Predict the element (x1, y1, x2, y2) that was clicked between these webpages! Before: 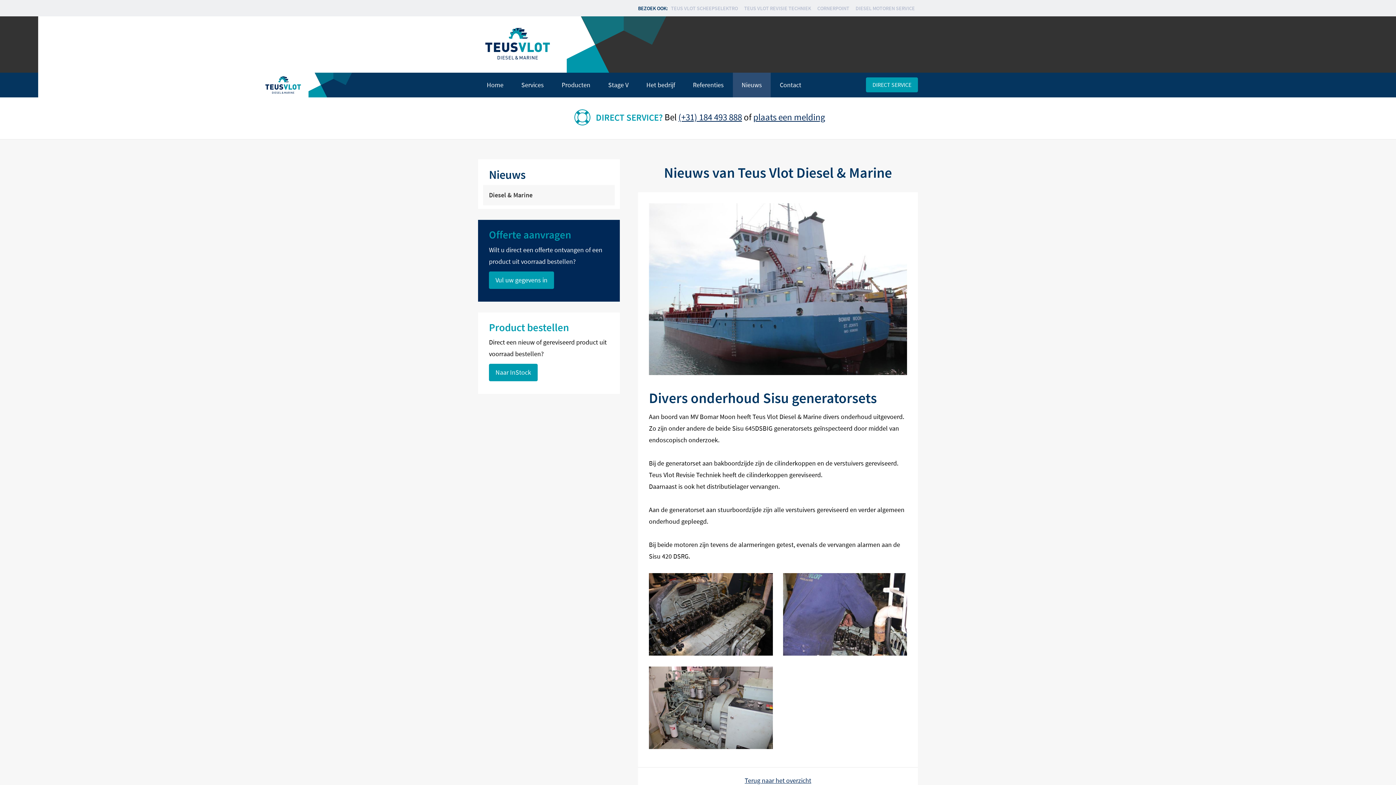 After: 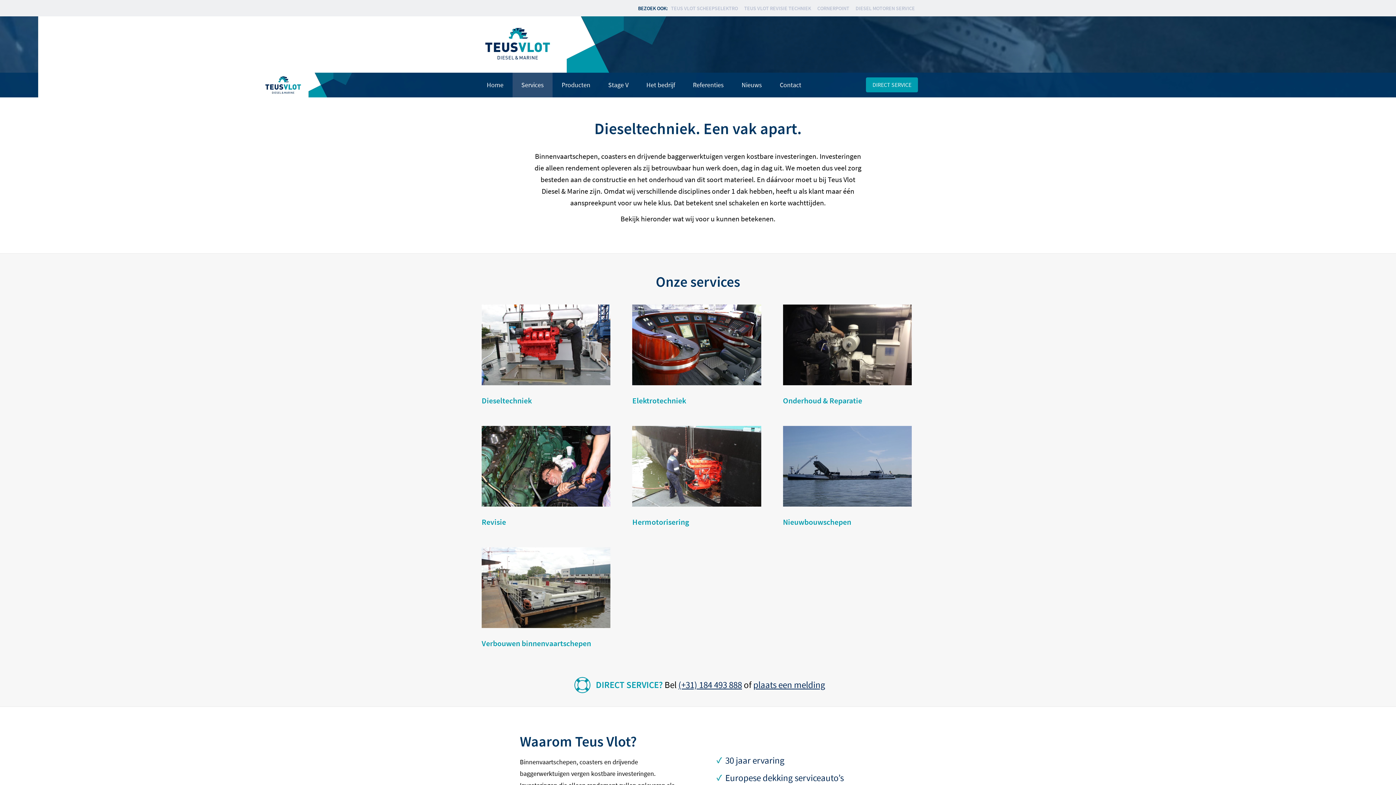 Action: label: Services bbox: (512, 72, 552, 97)